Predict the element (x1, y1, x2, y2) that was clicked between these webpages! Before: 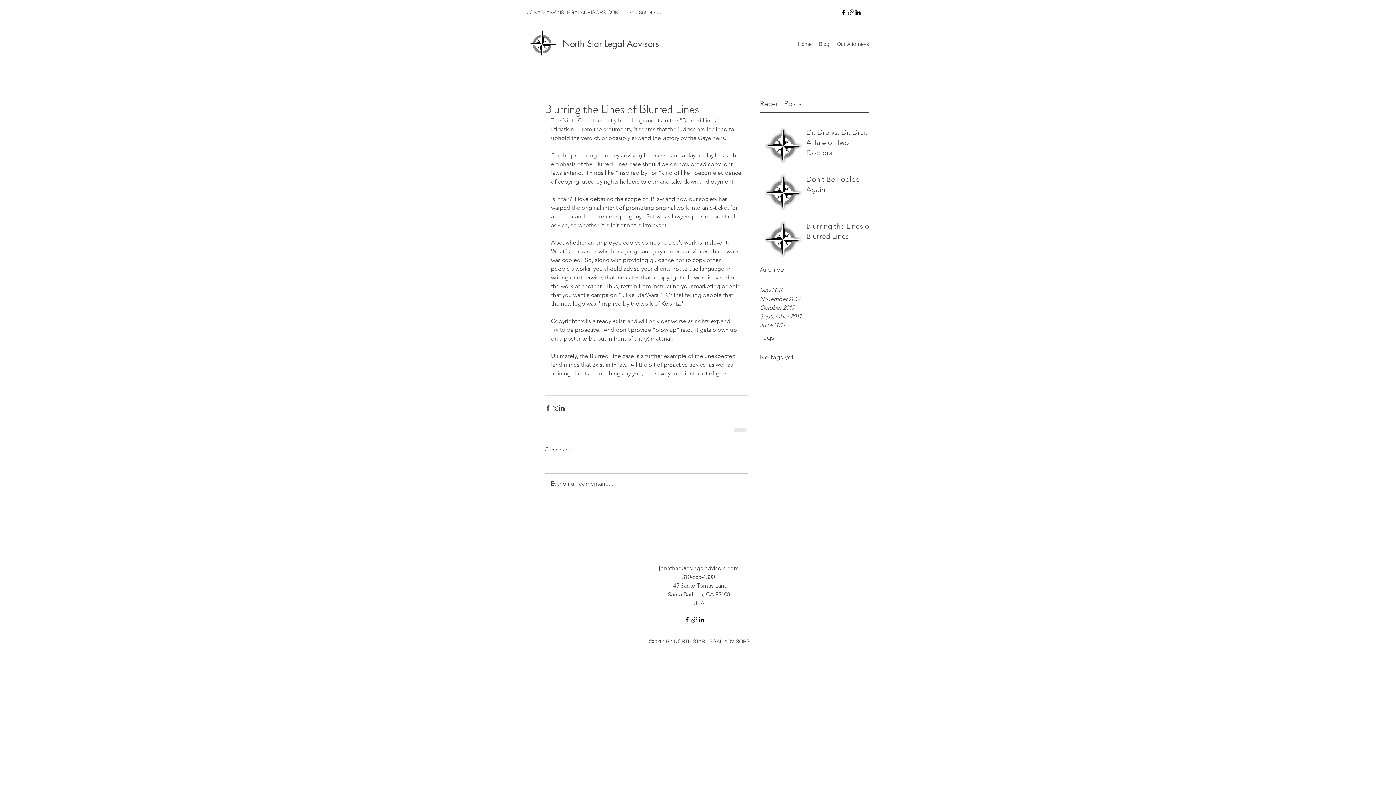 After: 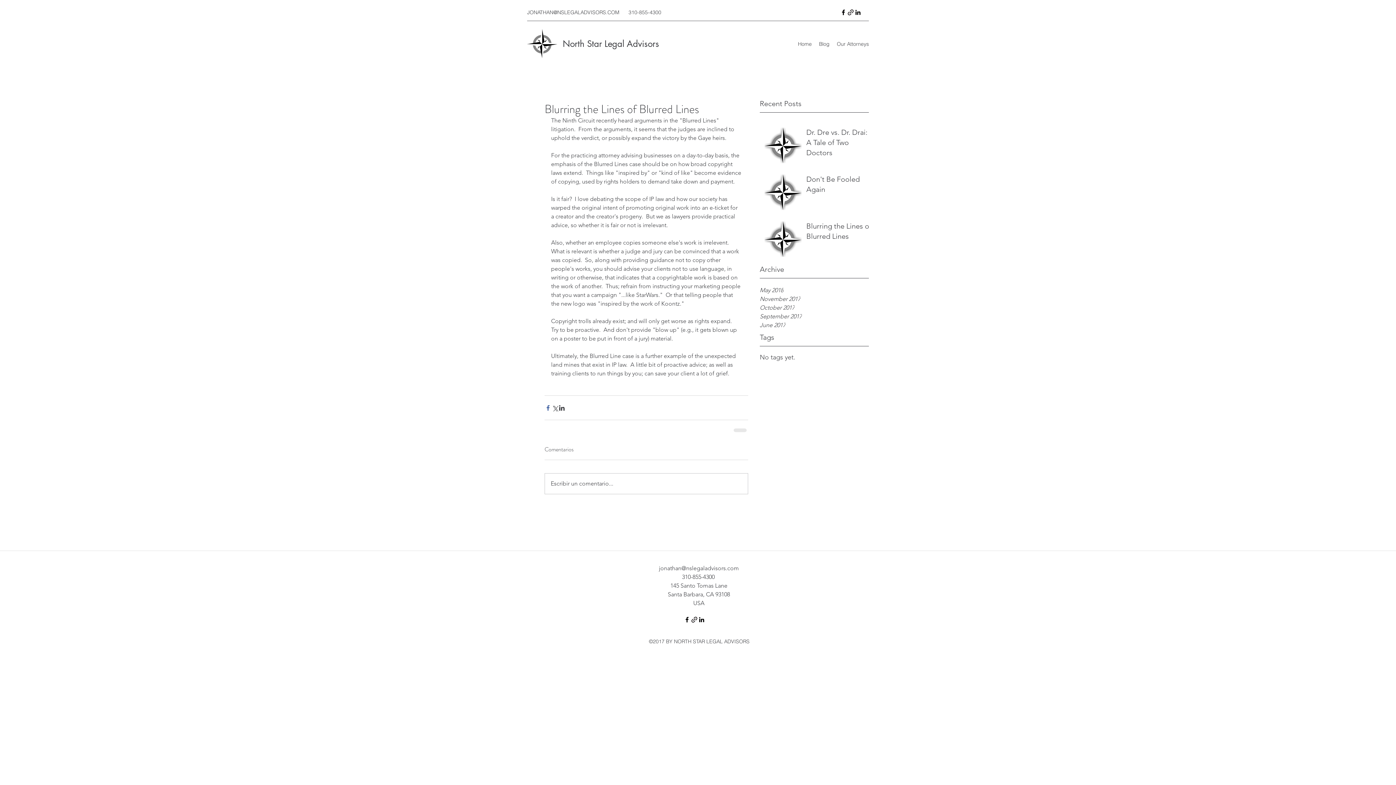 Action: bbox: (544, 404, 551, 411) label: Share via Facebook